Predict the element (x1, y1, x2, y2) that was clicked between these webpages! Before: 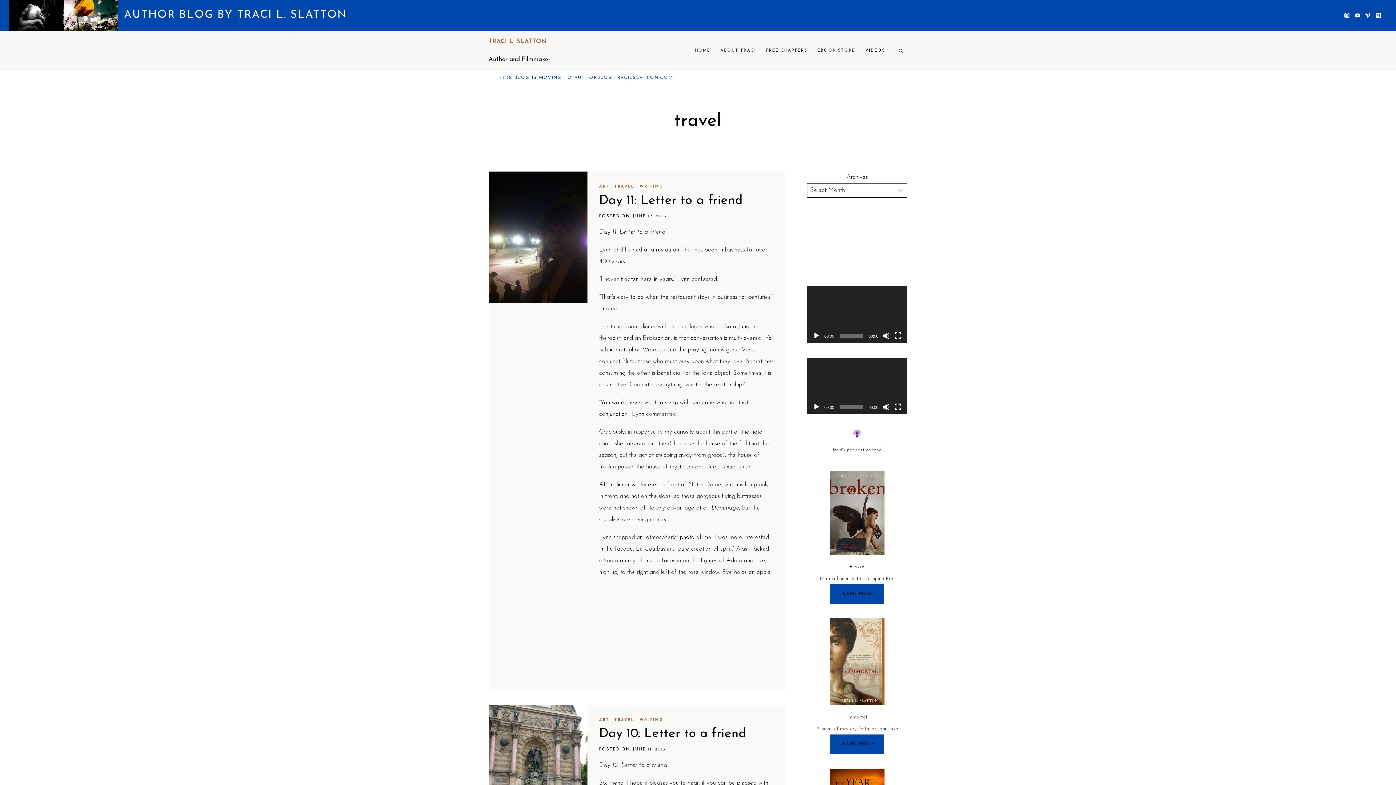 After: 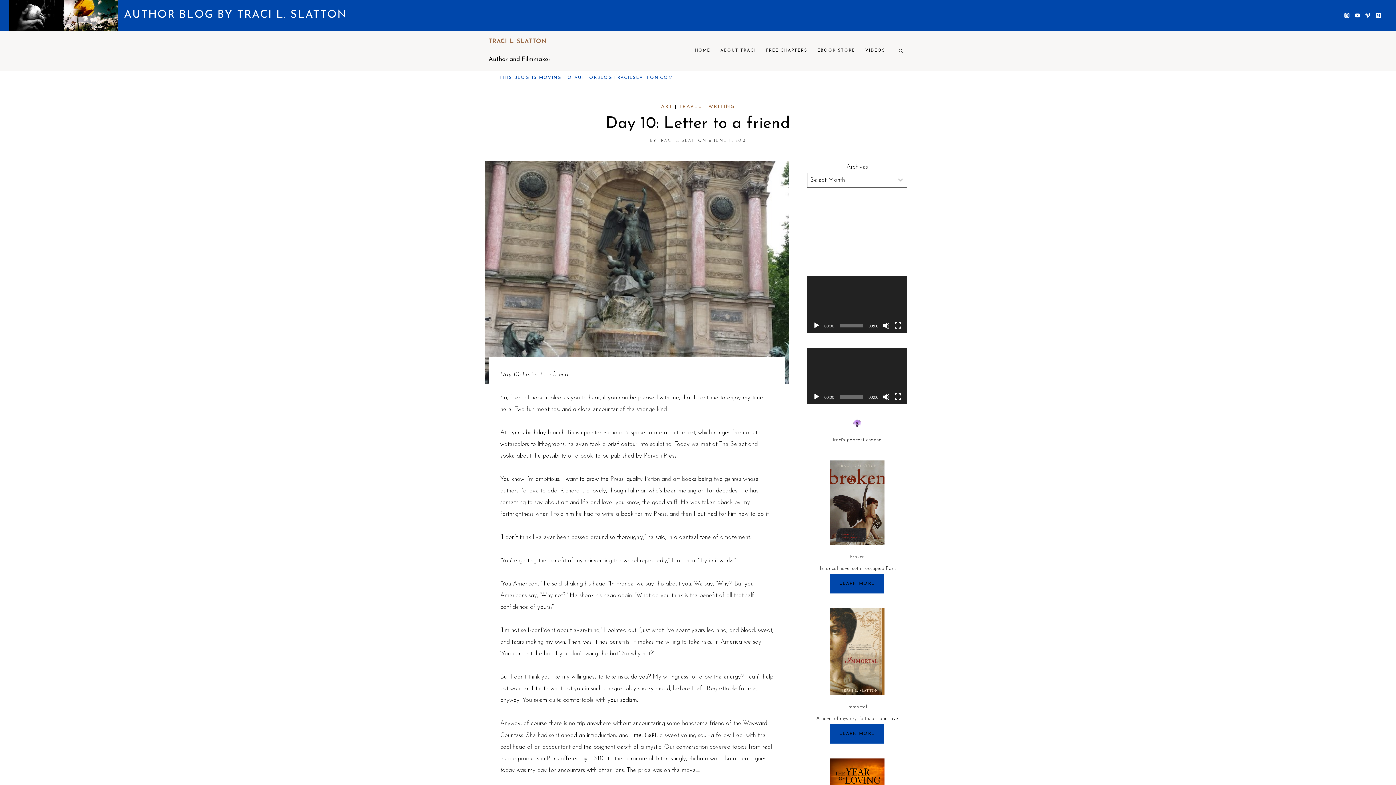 Action: label: Day 10: Letter to a friend bbox: (599, 728, 746, 740)